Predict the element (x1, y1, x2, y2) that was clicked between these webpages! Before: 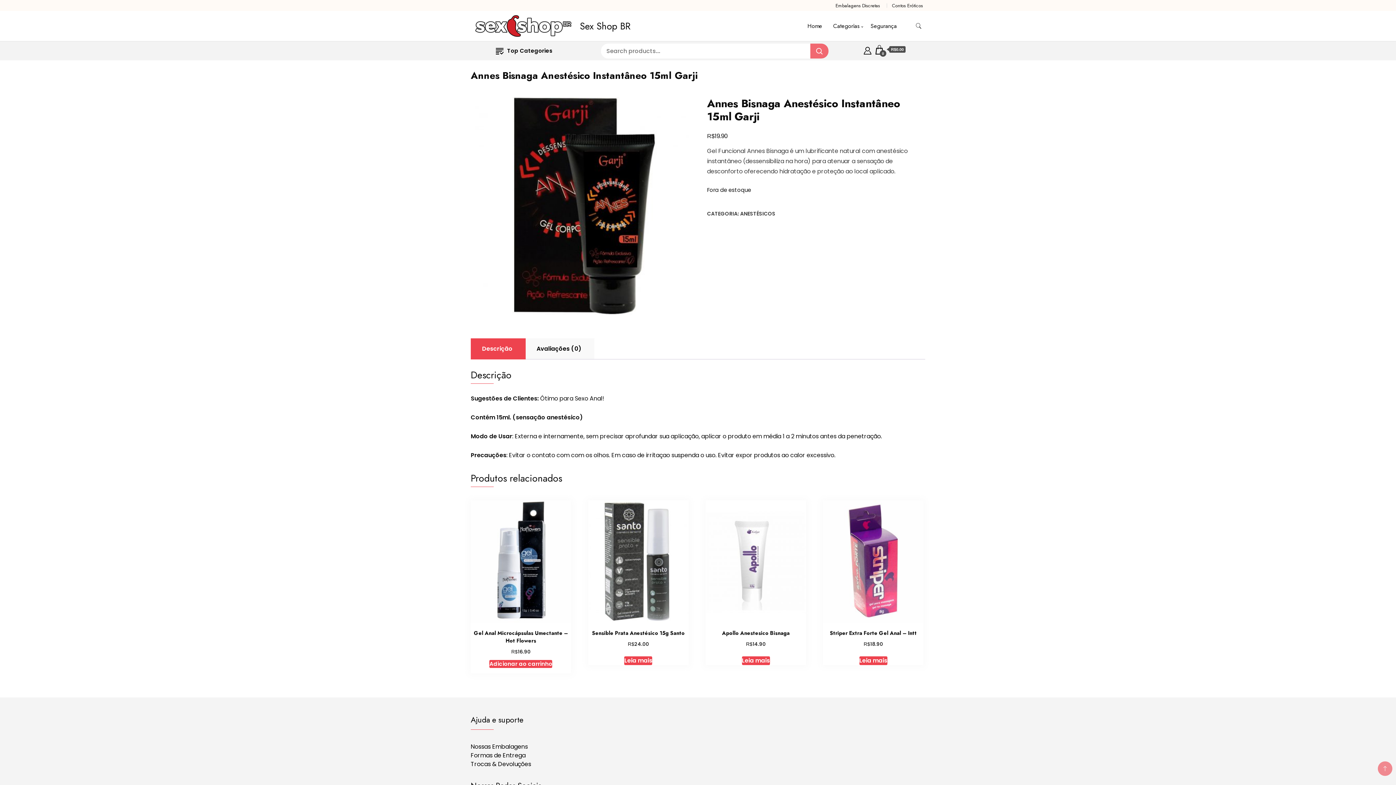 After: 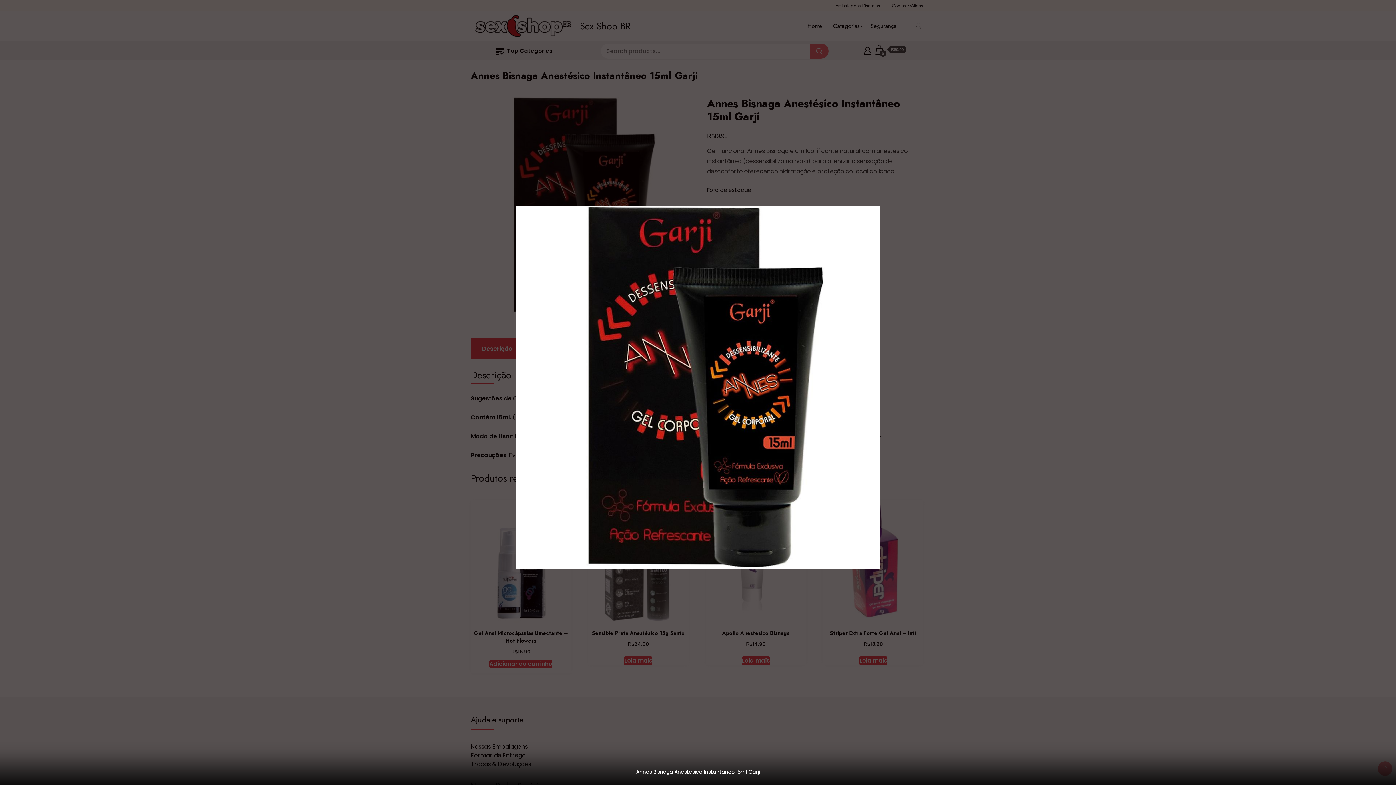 Action: bbox: (470, 97, 689, 315)